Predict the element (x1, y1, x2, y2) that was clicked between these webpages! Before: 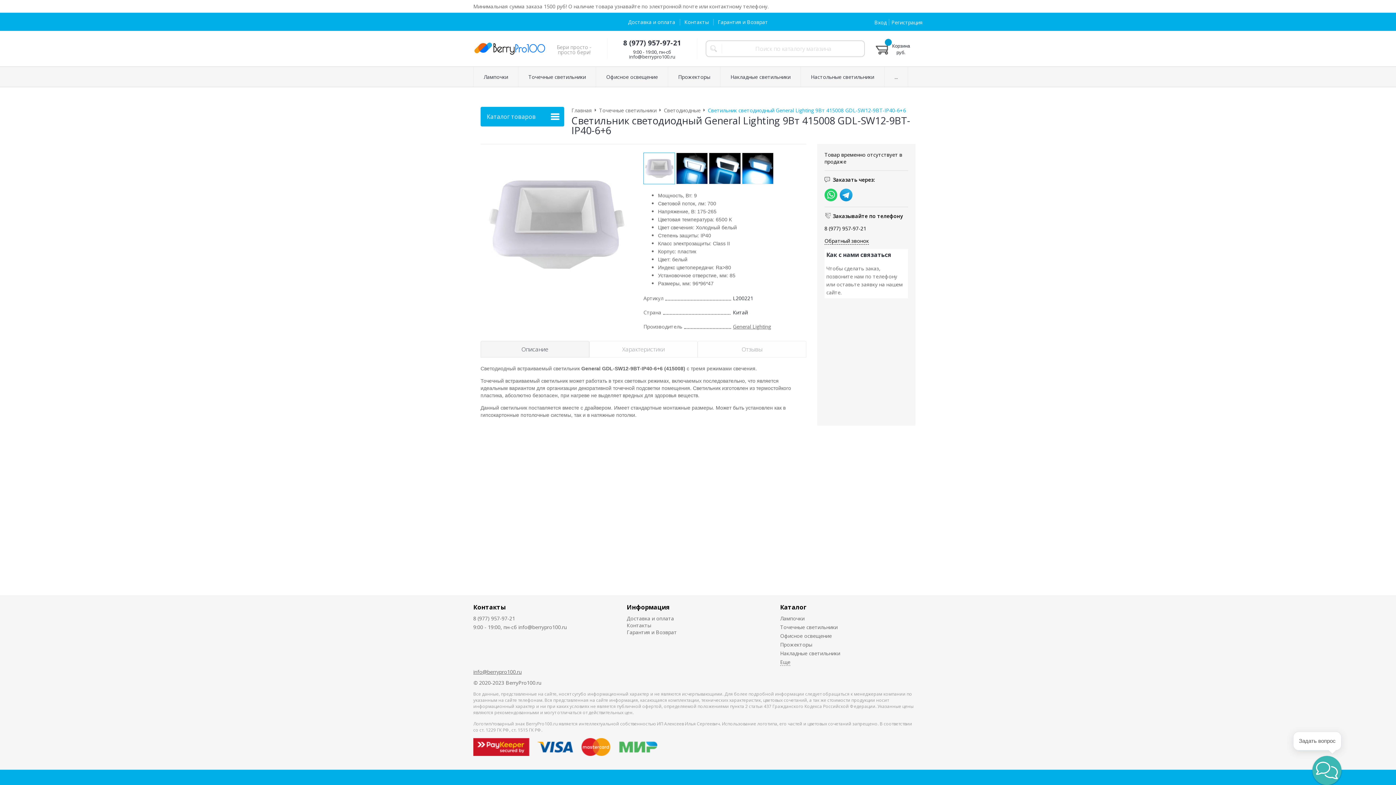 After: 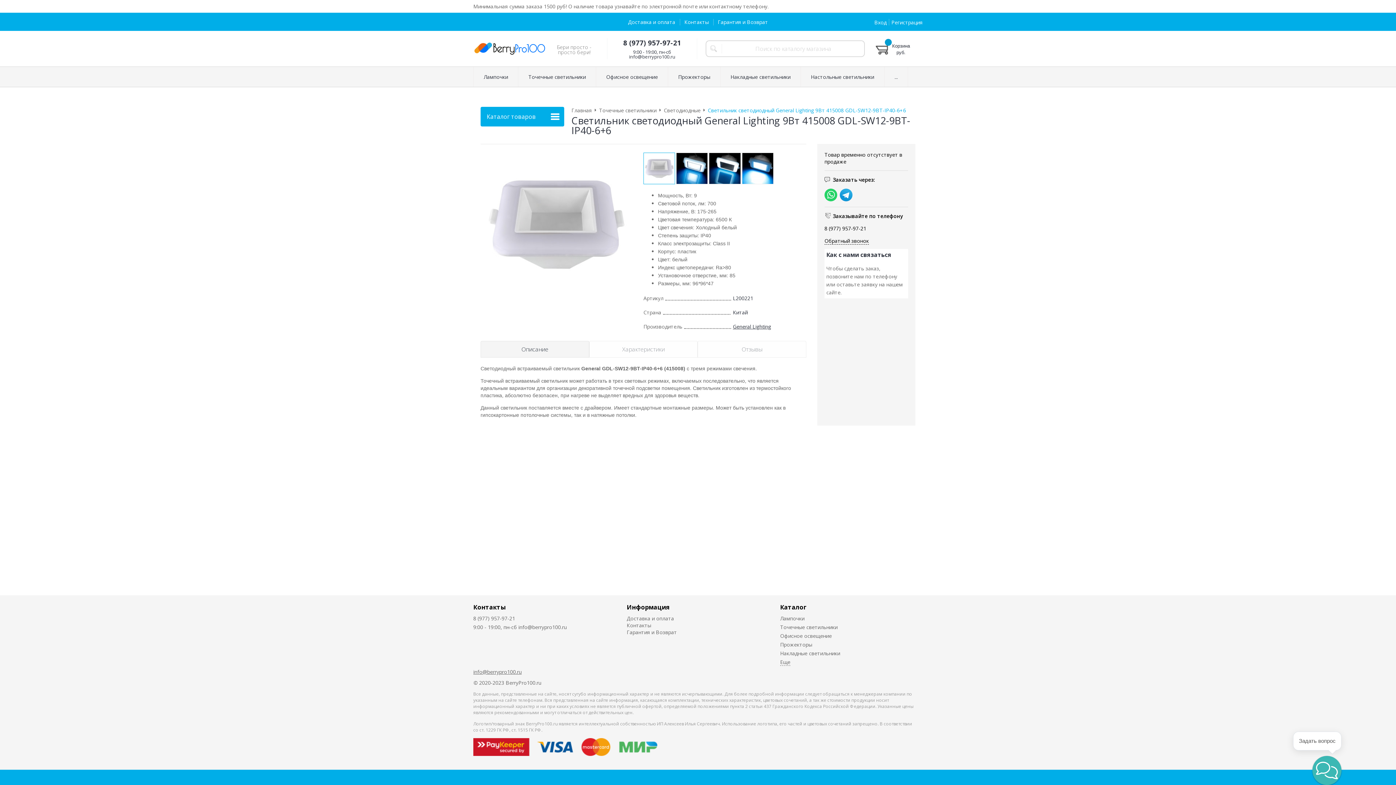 Action: bbox: (733, 323, 771, 330) label: General Lighting